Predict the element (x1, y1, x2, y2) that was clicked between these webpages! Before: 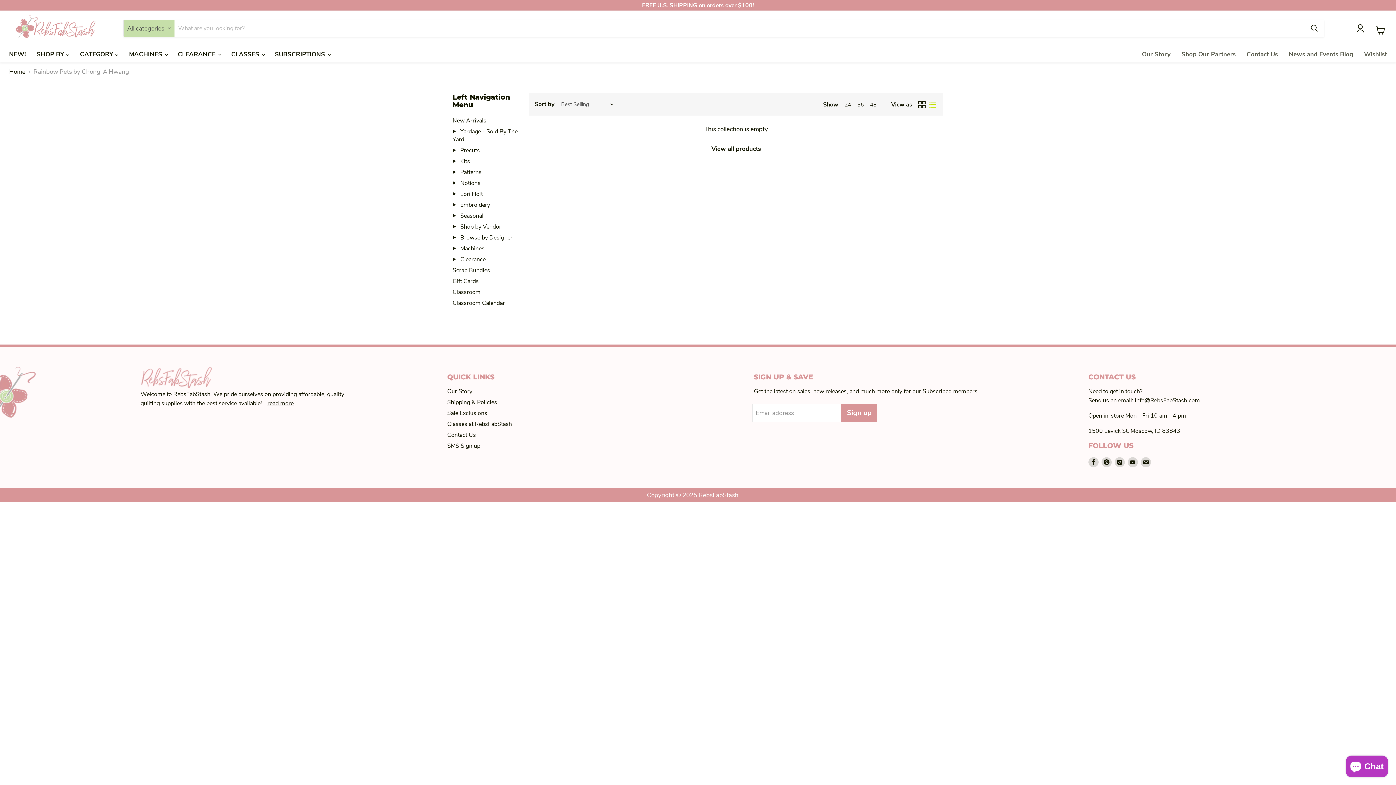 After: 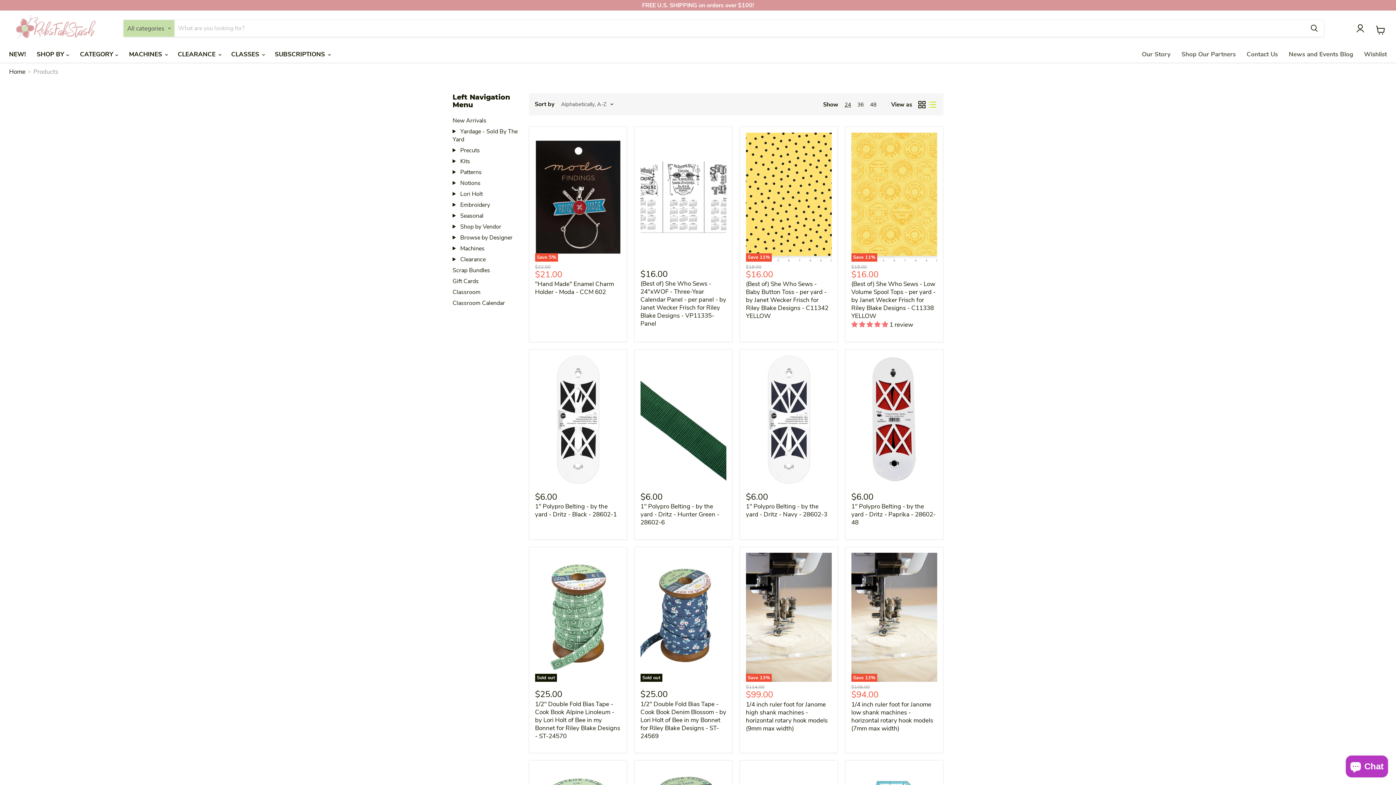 Action: label: View all products bbox: (704, 140, 768, 156)